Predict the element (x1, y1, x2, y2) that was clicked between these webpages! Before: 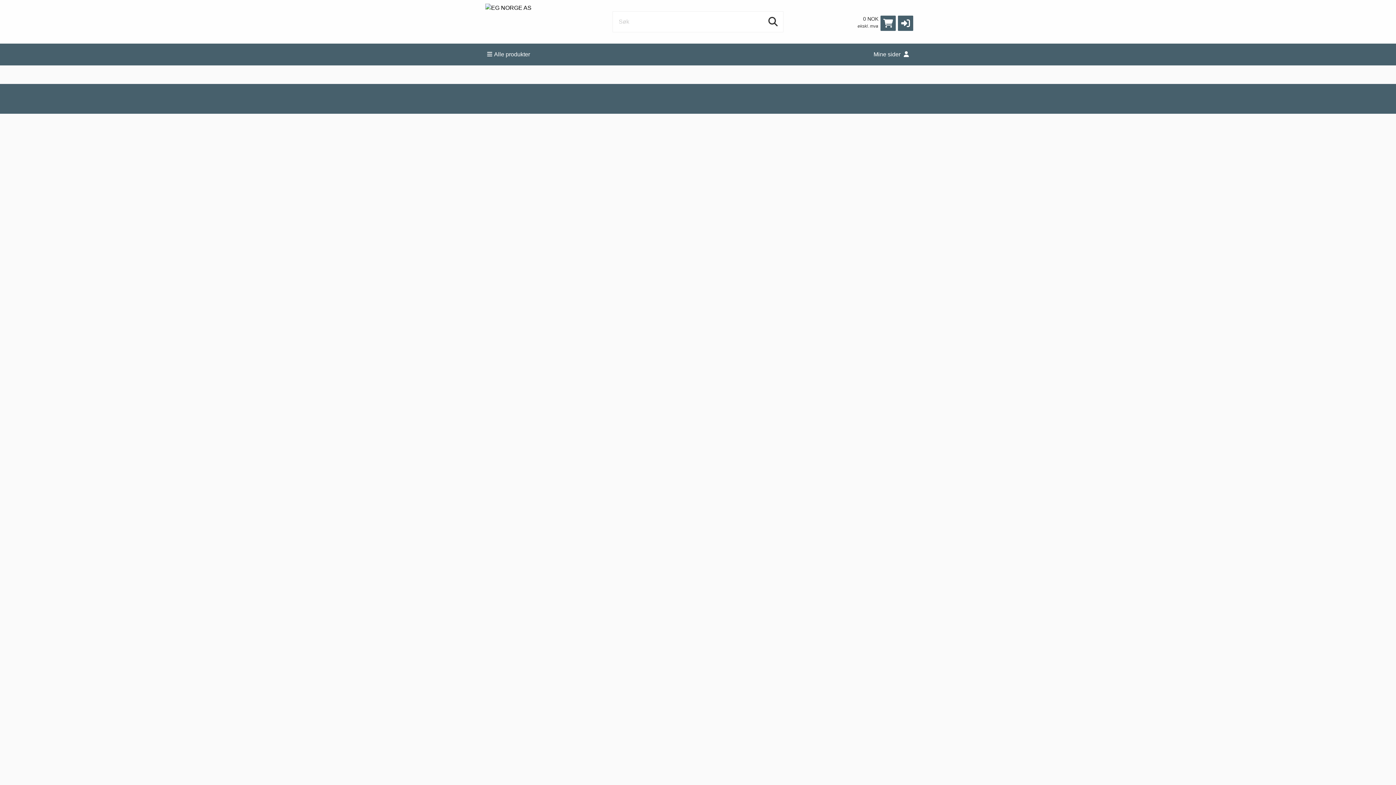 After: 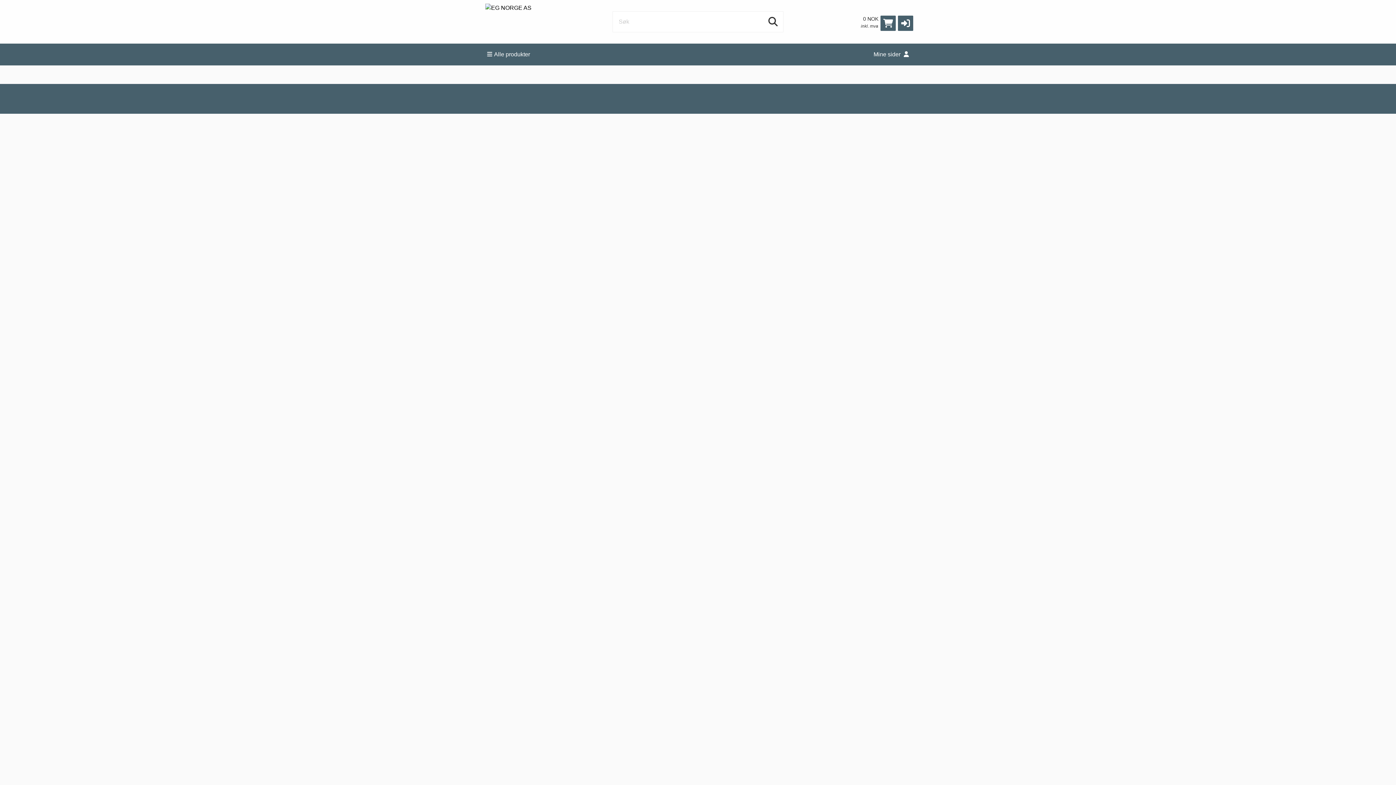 Action: bbox: (857, 23, 878, 28) label: ekskl. mva